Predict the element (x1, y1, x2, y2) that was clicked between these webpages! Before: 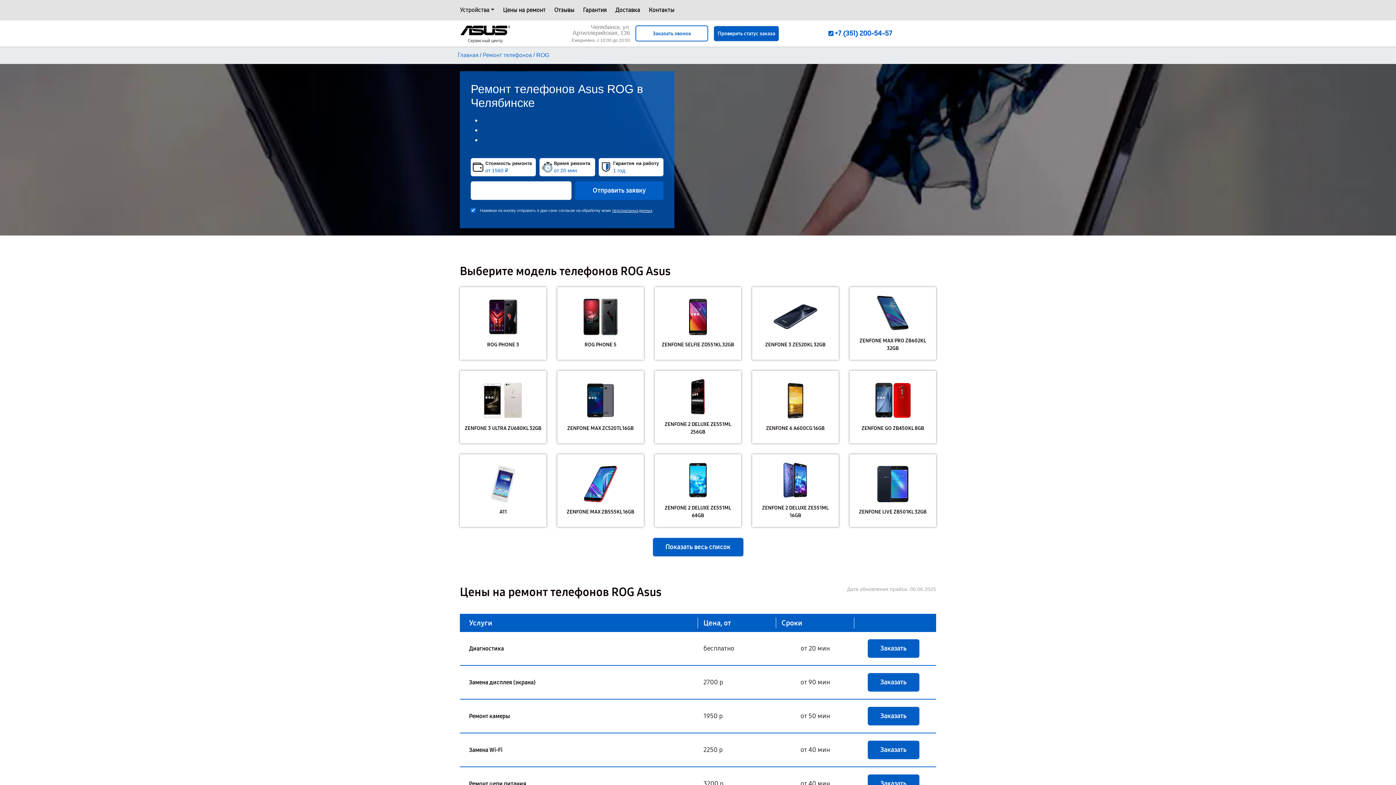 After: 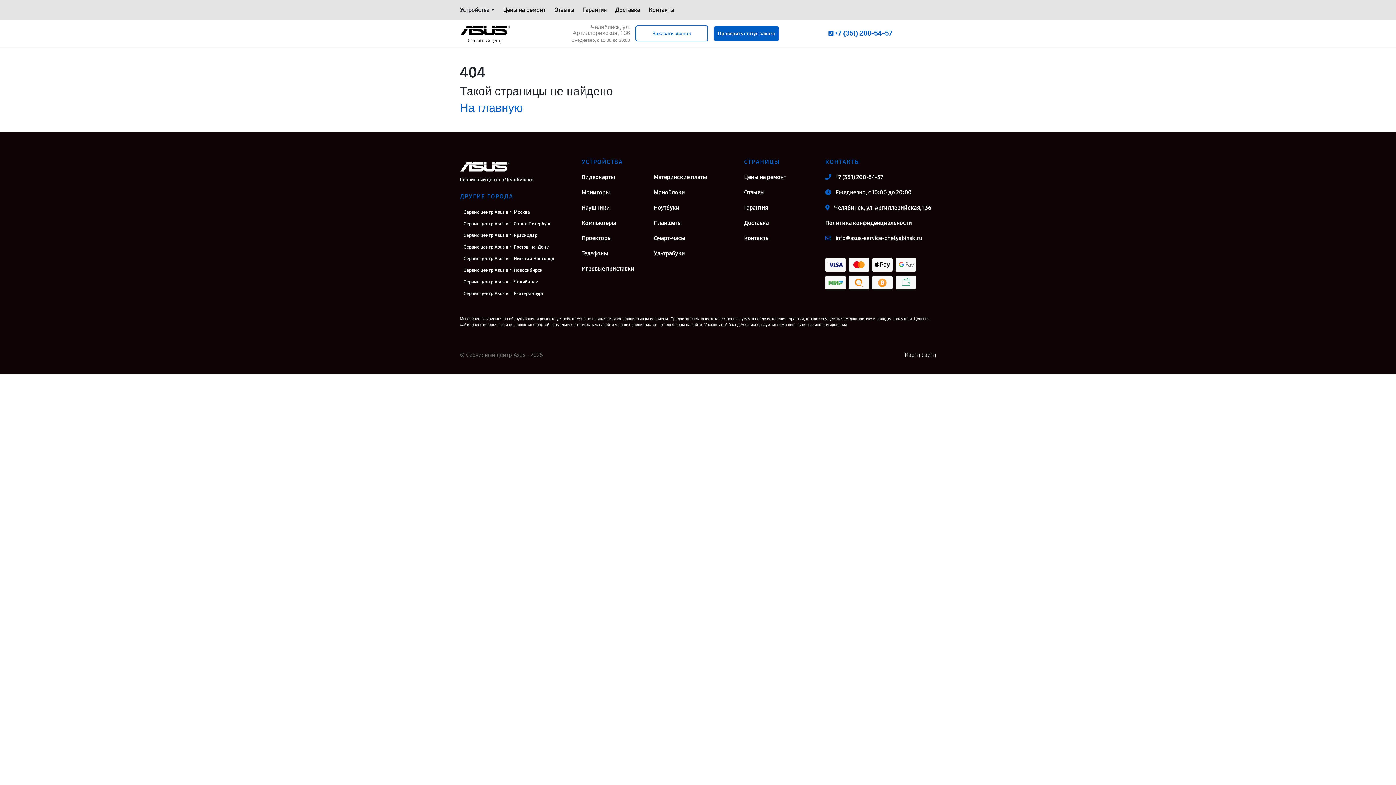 Action: label: A11 bbox: (460, 454, 546, 527)